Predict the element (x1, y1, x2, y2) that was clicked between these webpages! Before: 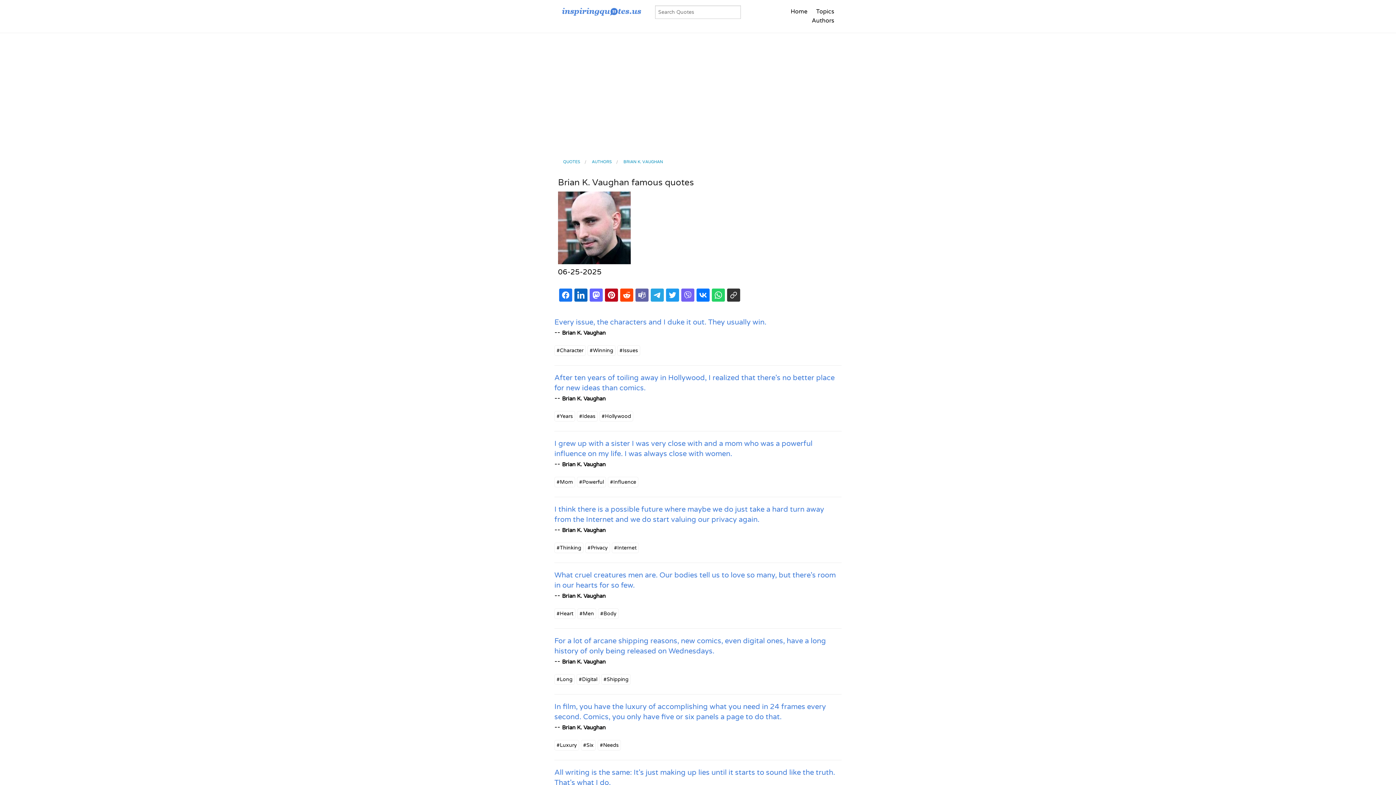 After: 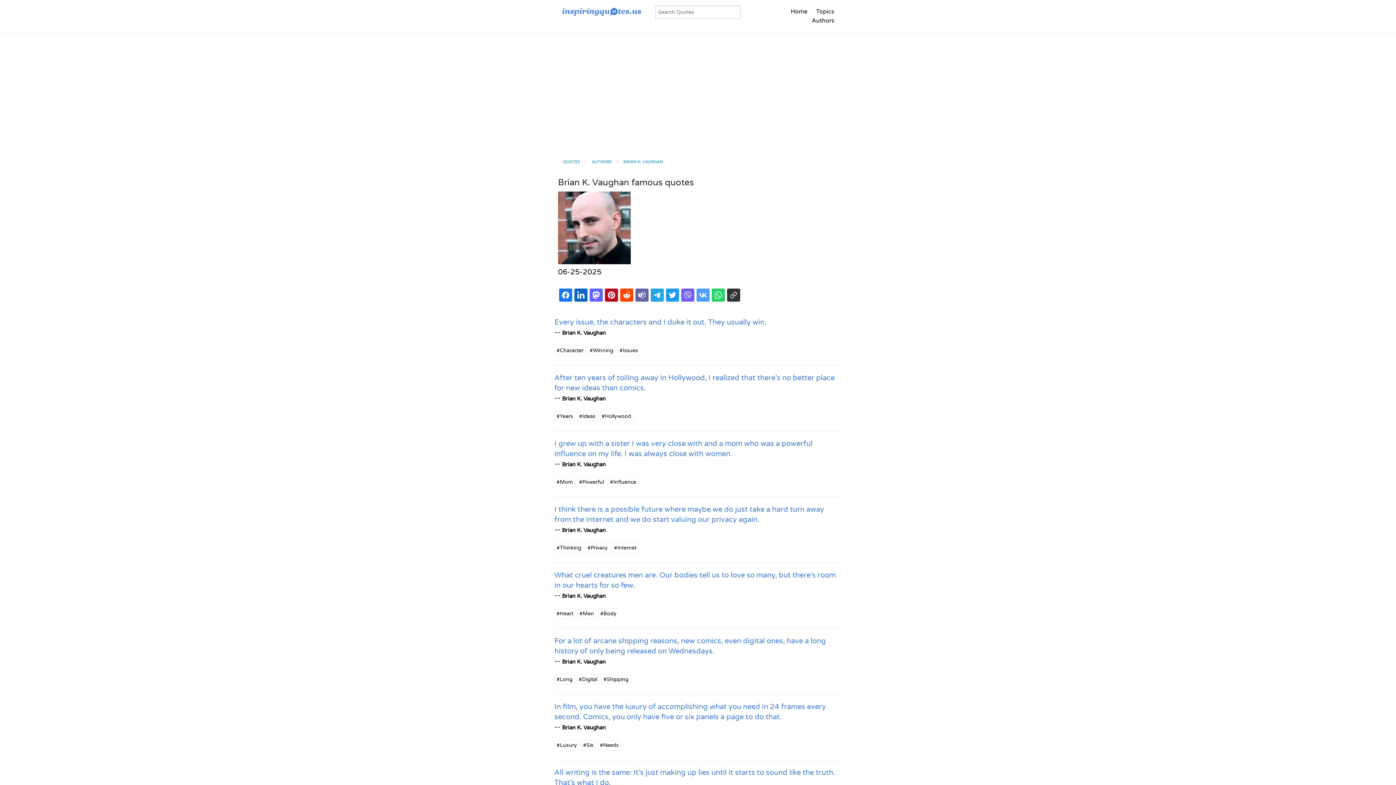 Action: bbox: (696, 288, 709, 301)